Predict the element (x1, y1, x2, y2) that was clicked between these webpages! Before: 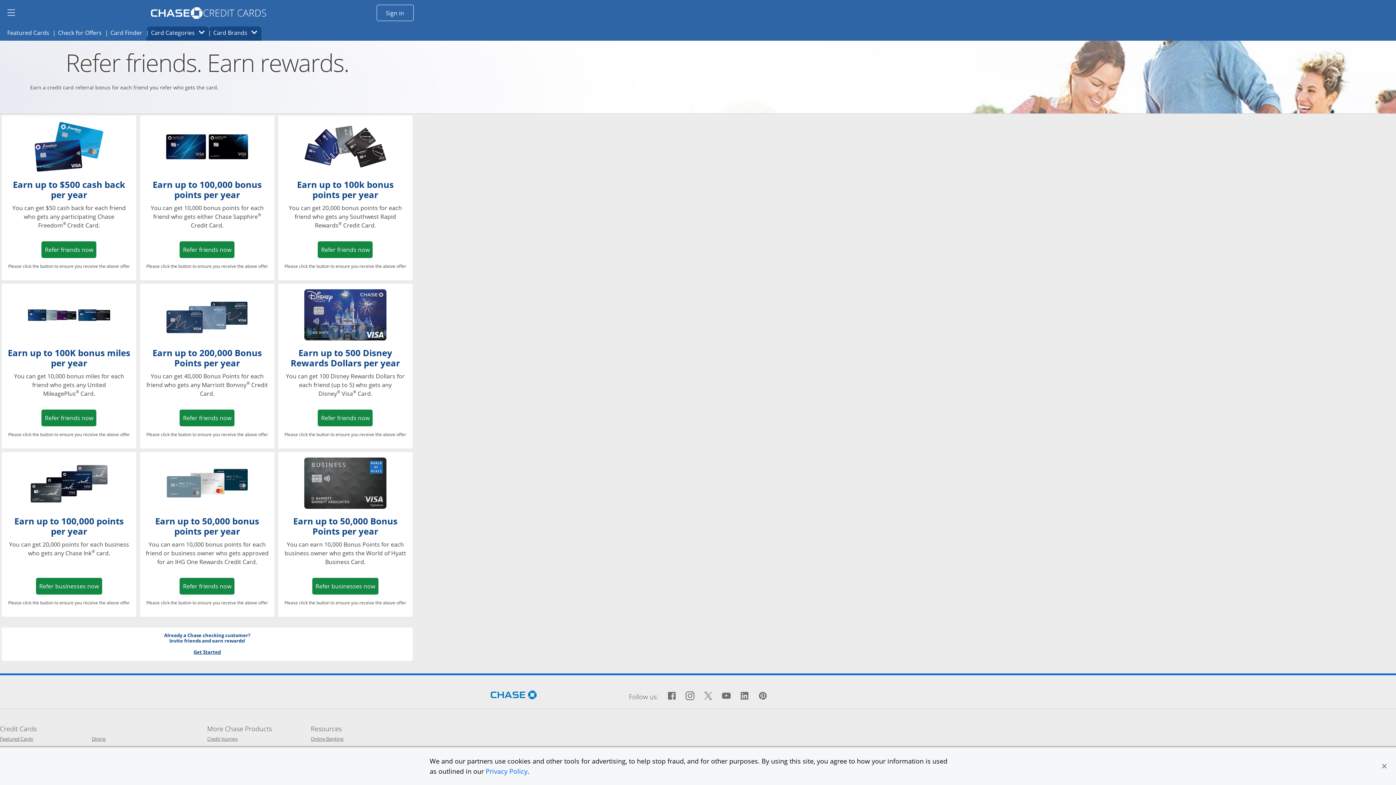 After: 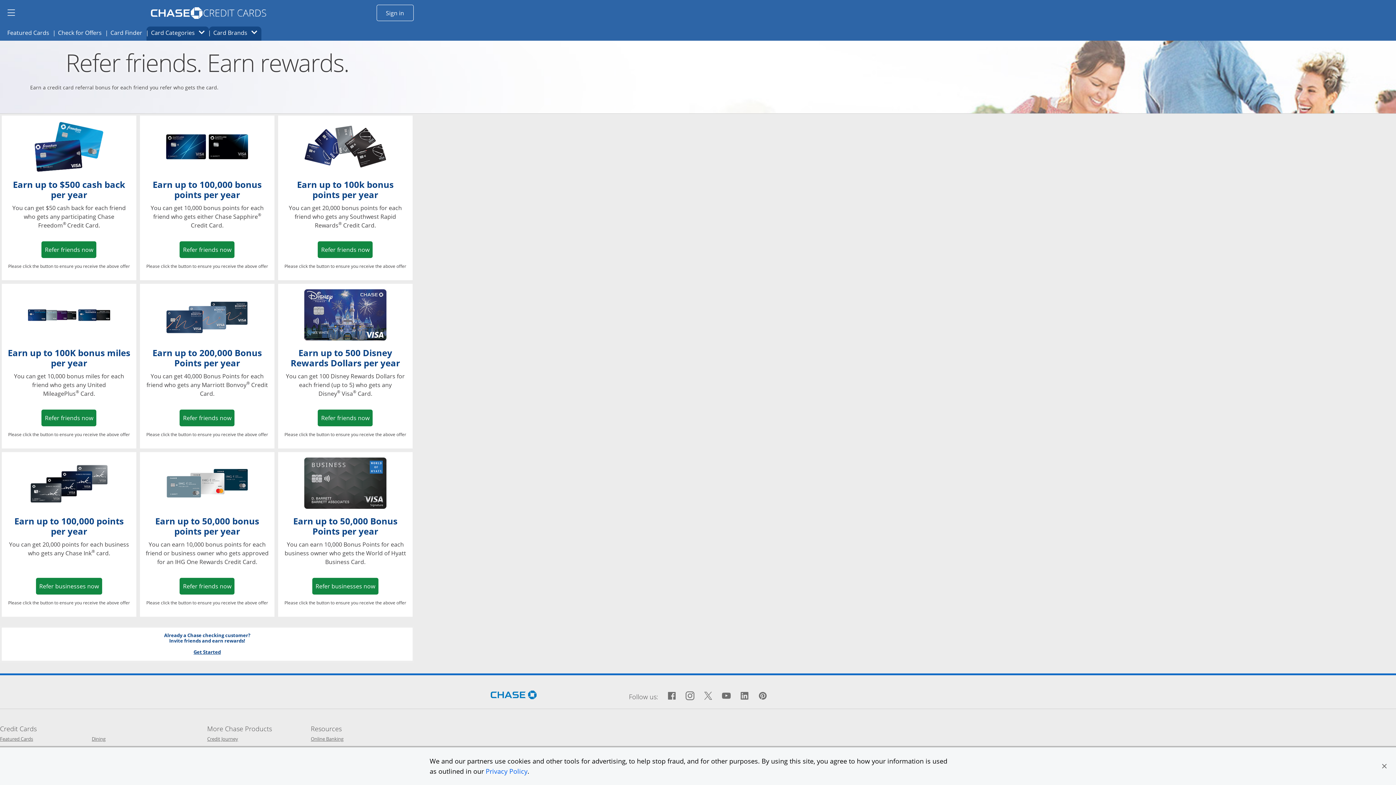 Action: bbox: (207, 736, 238, 742) label: Credit Journey
Opens Chase Credit Journey in a new window